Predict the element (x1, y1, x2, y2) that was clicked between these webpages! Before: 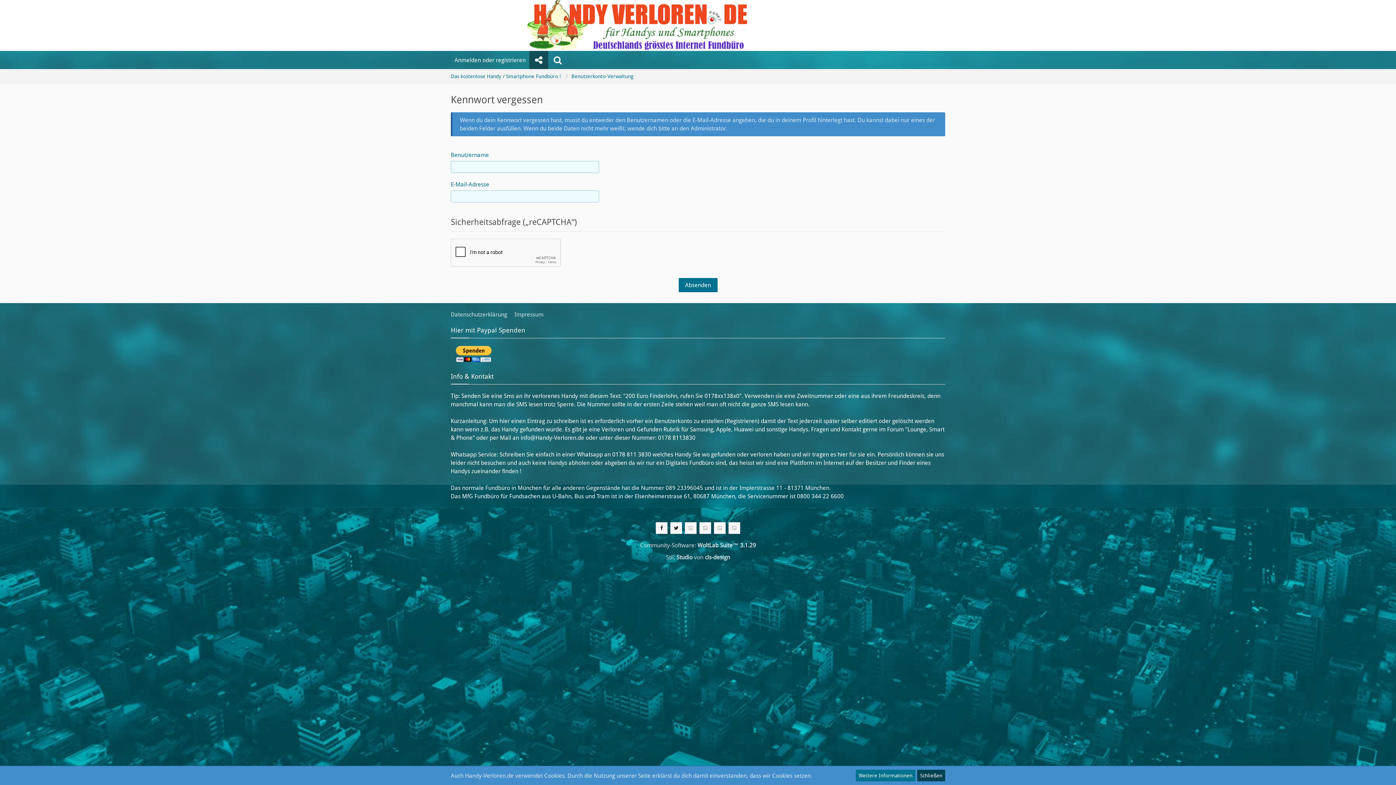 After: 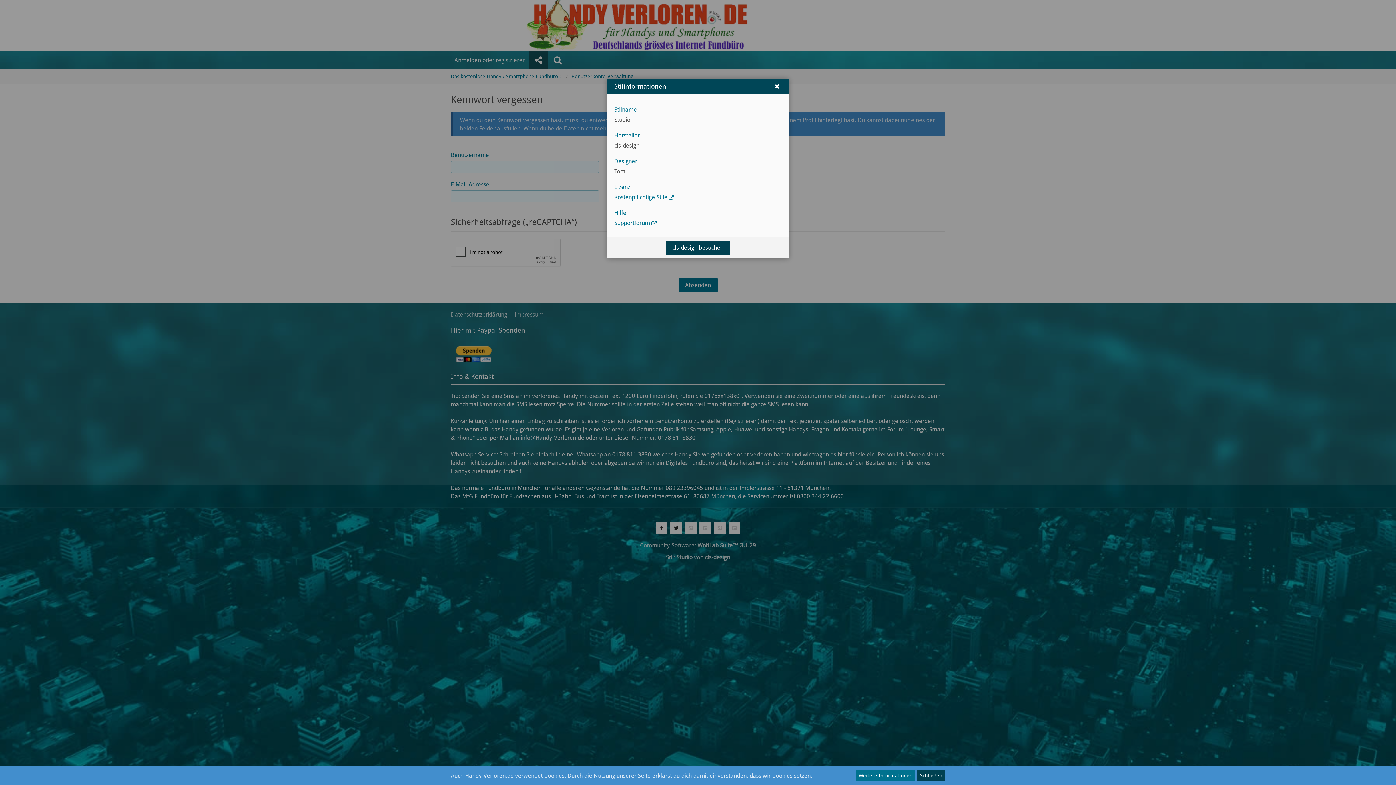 Action: label: Stil: Studio von cls-design bbox: (666, 554, 730, 561)